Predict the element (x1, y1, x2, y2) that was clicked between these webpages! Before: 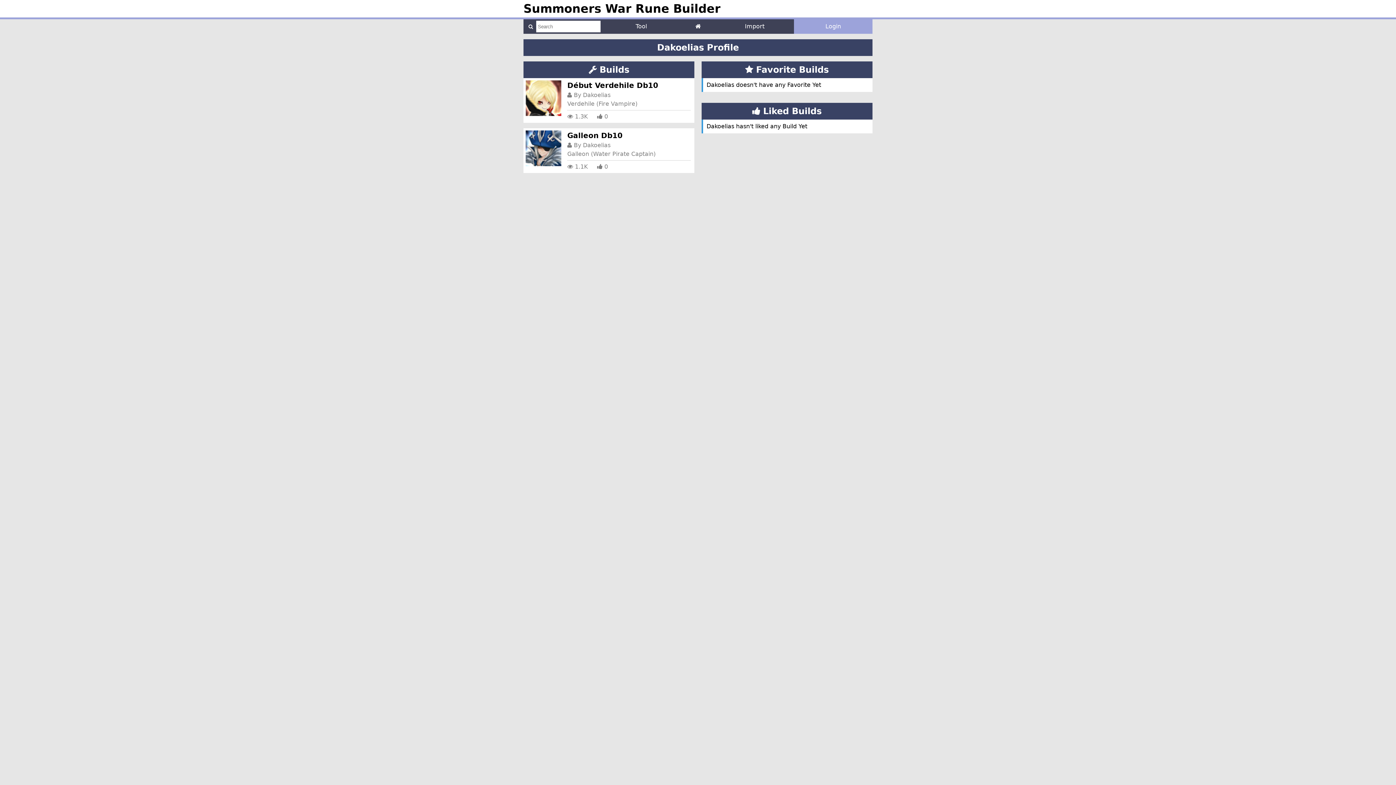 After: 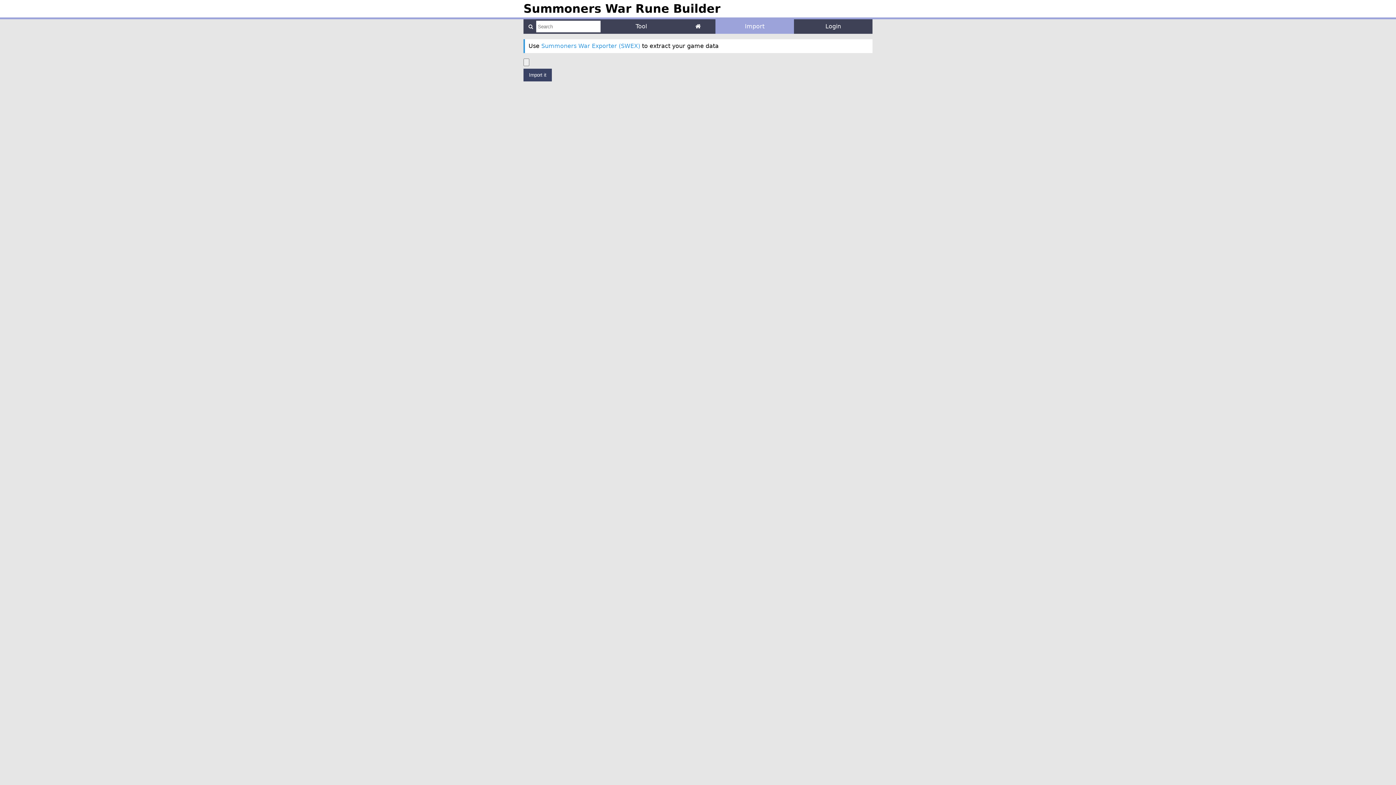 Action: bbox: (715, 19, 794, 33) label: Import